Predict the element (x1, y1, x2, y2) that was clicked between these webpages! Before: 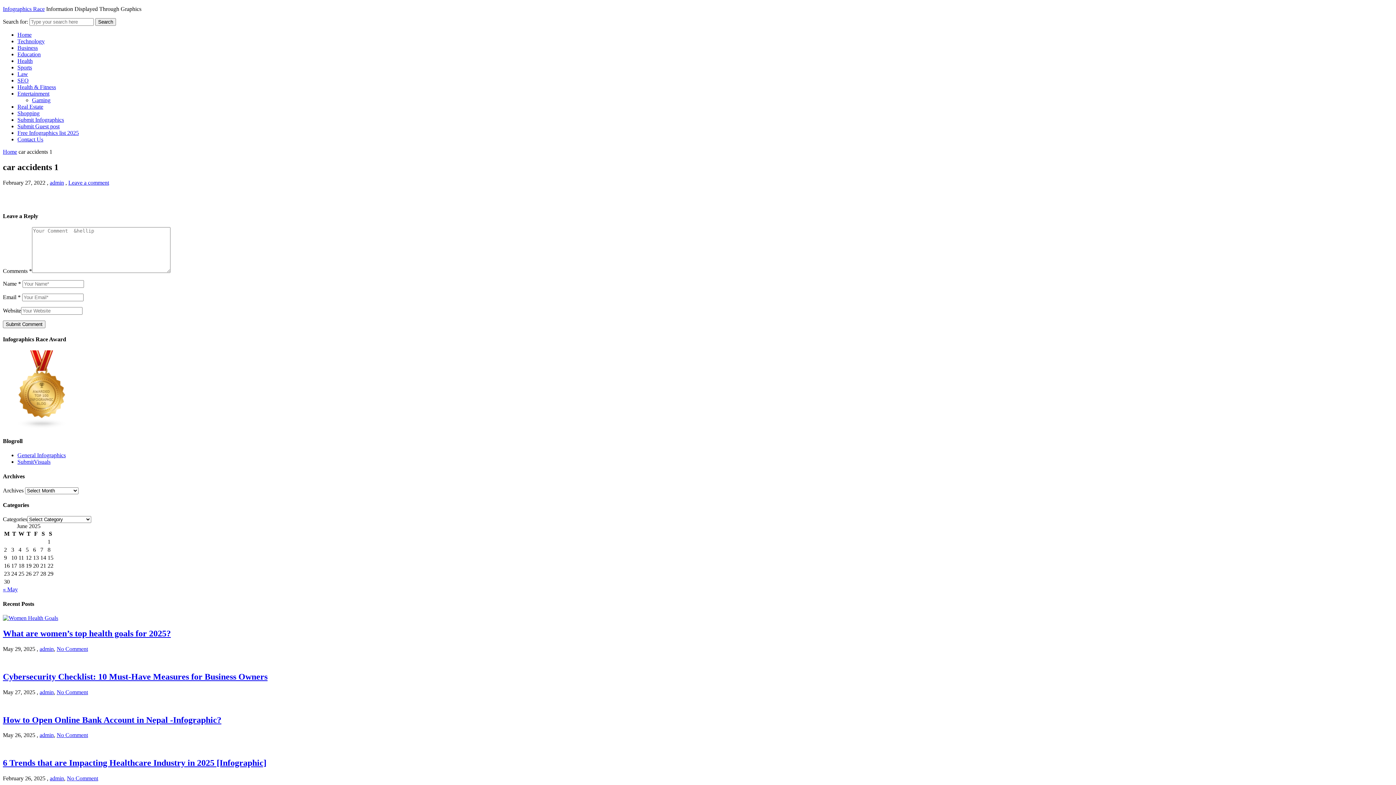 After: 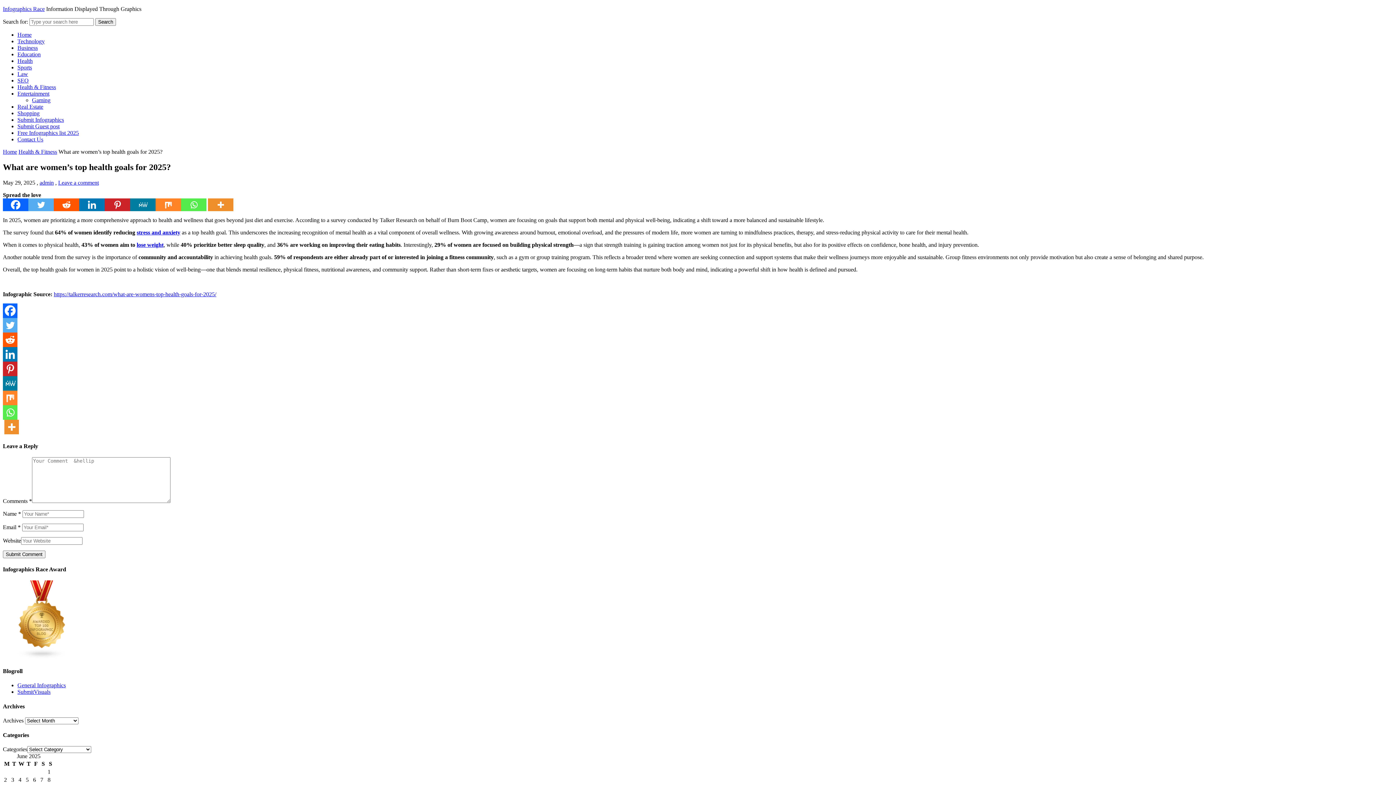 Action: bbox: (2, 629, 170, 638) label: What are women’s top health goals for 2025?